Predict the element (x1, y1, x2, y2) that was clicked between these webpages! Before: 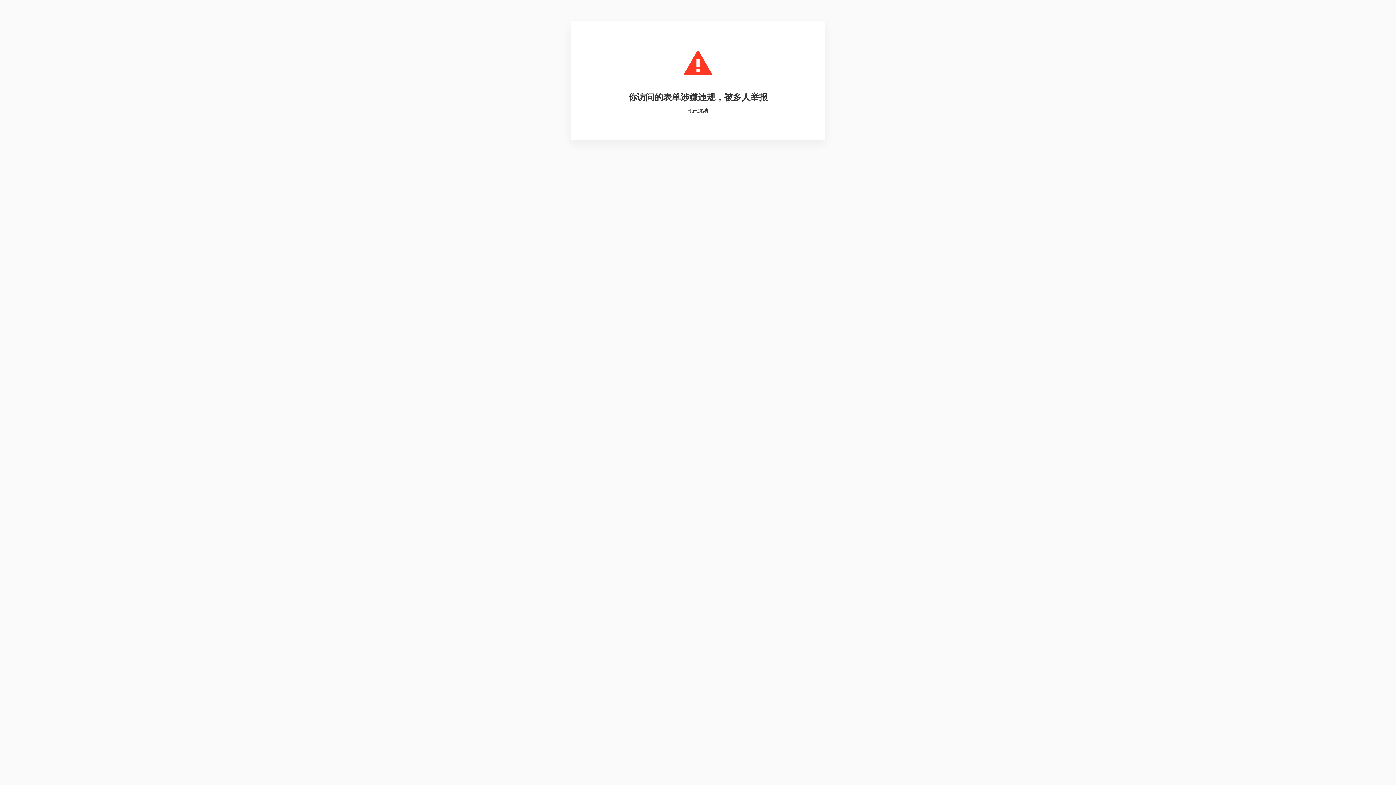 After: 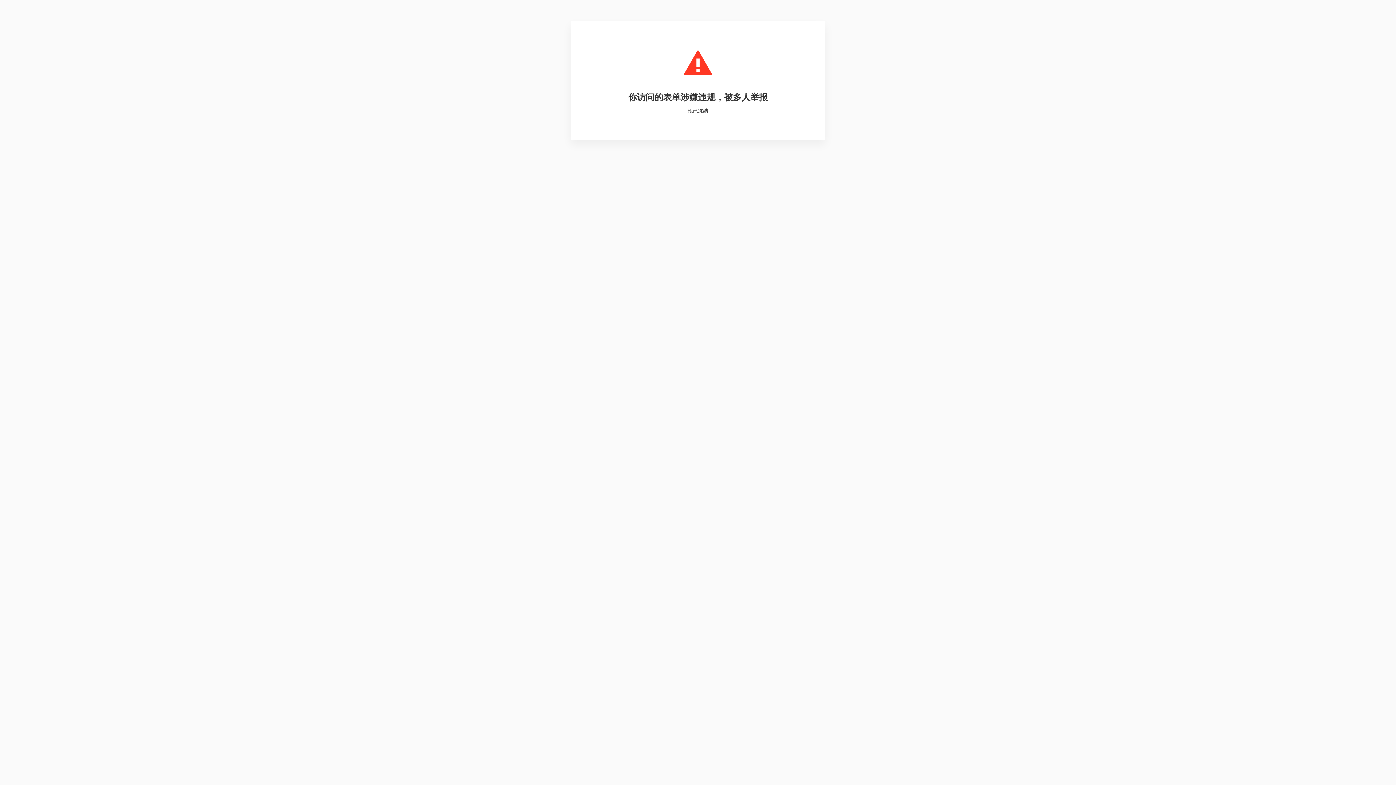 Action: bbox: (731, 151, 761, 157) label: 《隐私协议》